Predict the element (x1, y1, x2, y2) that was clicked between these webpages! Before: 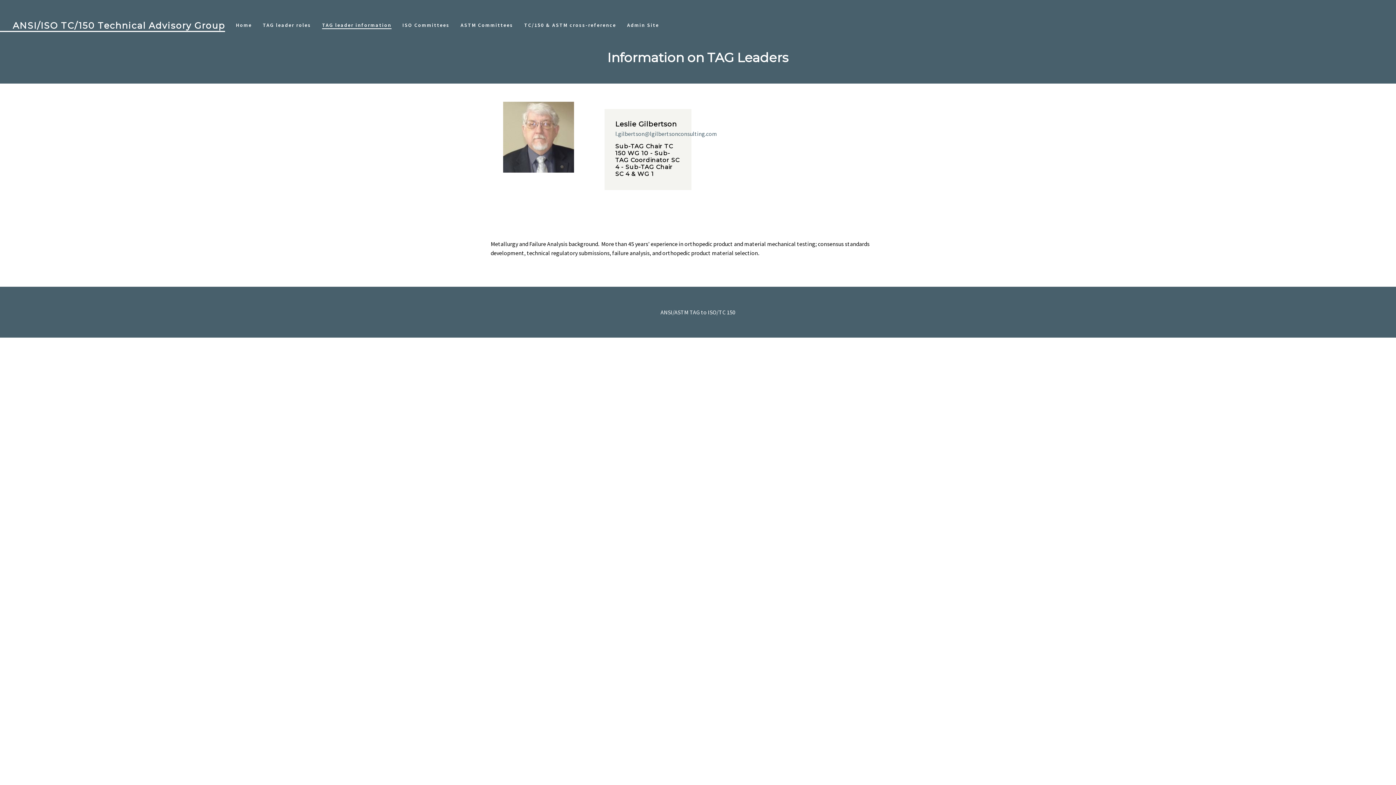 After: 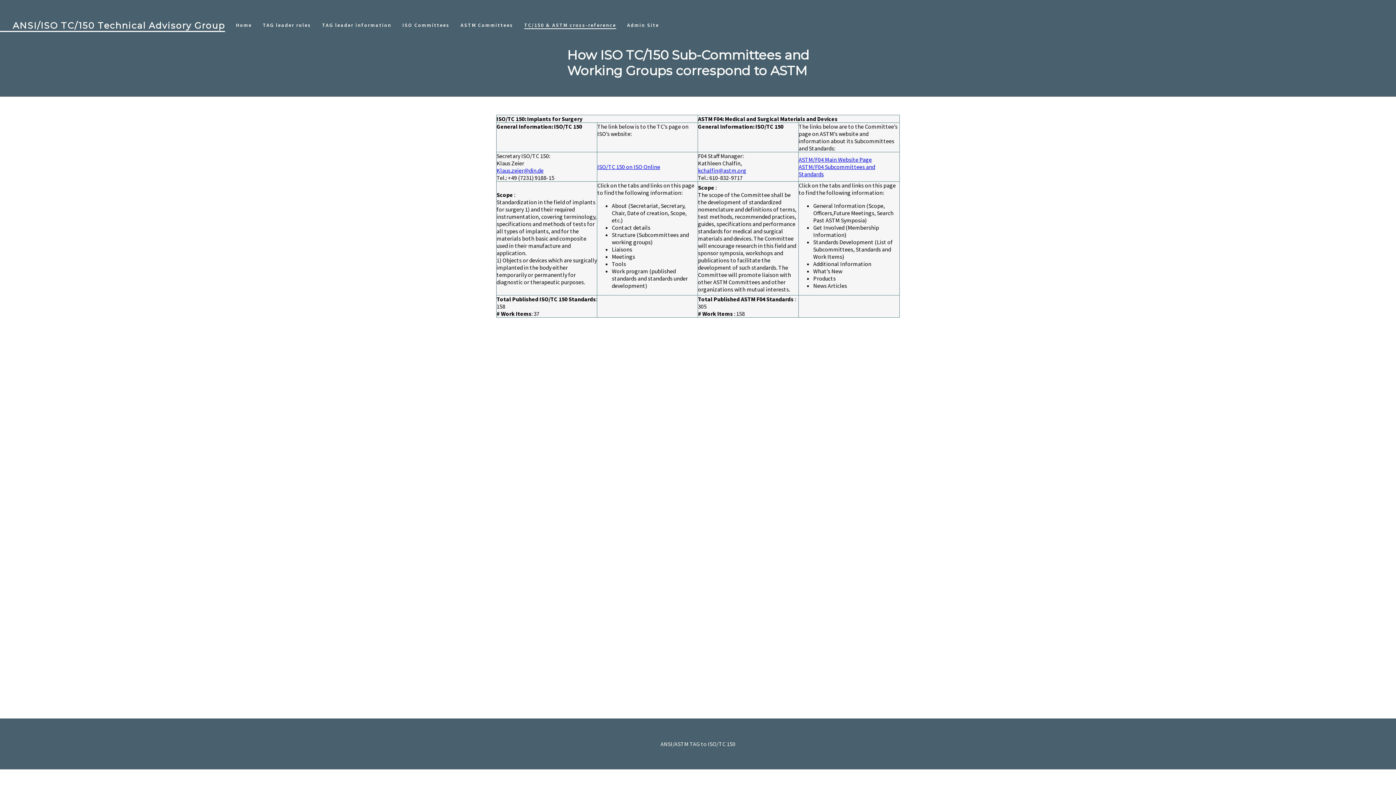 Action: label: TC/150 & ASTM cross-reference bbox: (524, 21, 616, 29)